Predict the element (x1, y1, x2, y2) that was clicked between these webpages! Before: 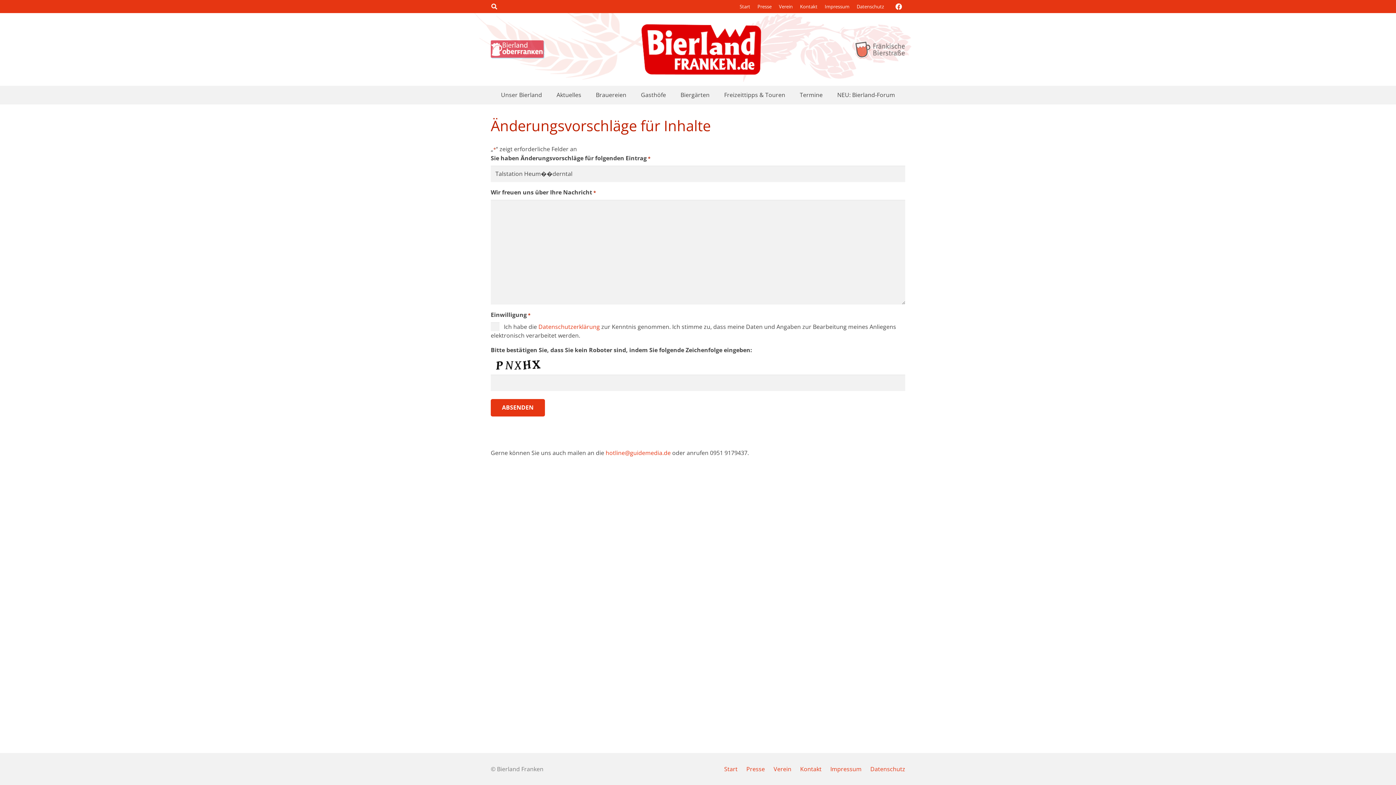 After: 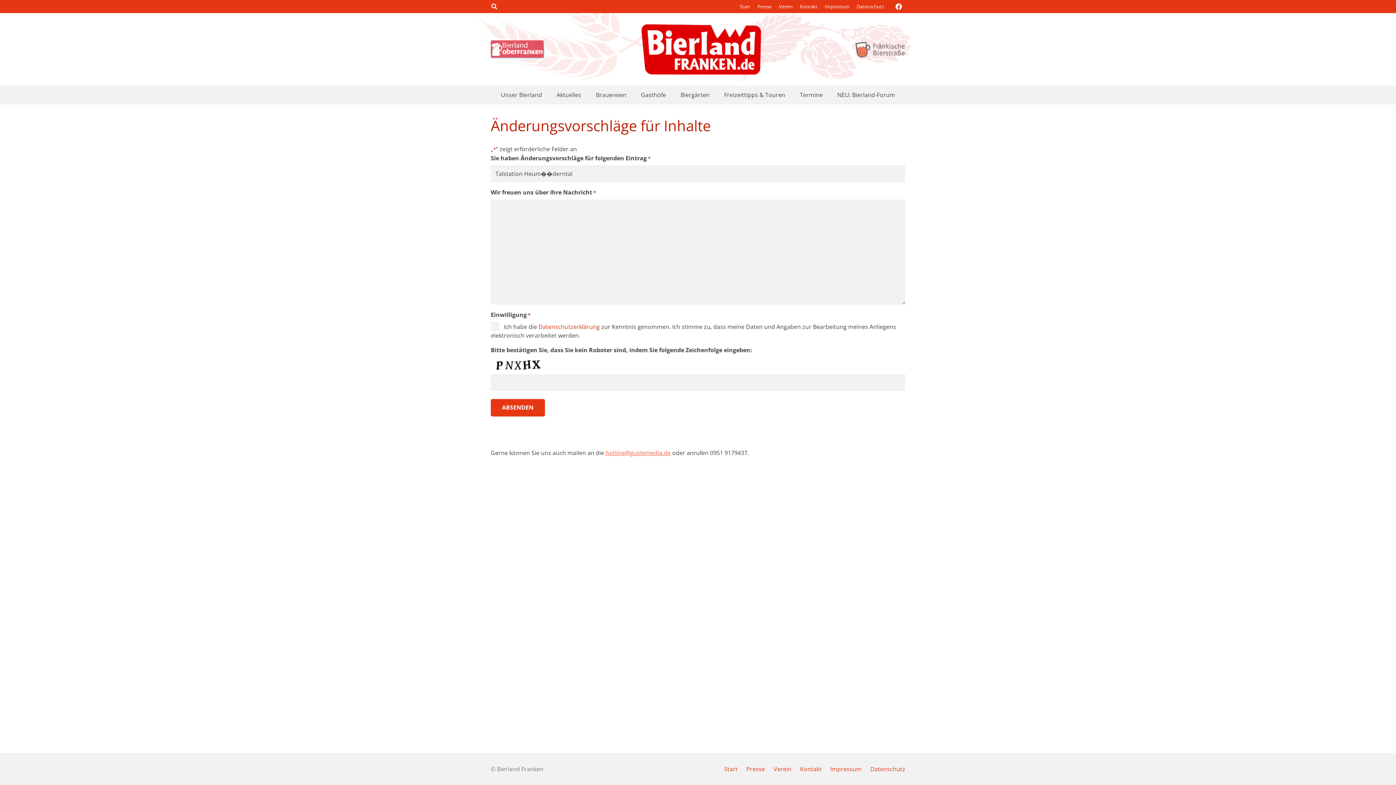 Action: label: hotline@guidemedia.de bbox: (605, 449, 670, 457)